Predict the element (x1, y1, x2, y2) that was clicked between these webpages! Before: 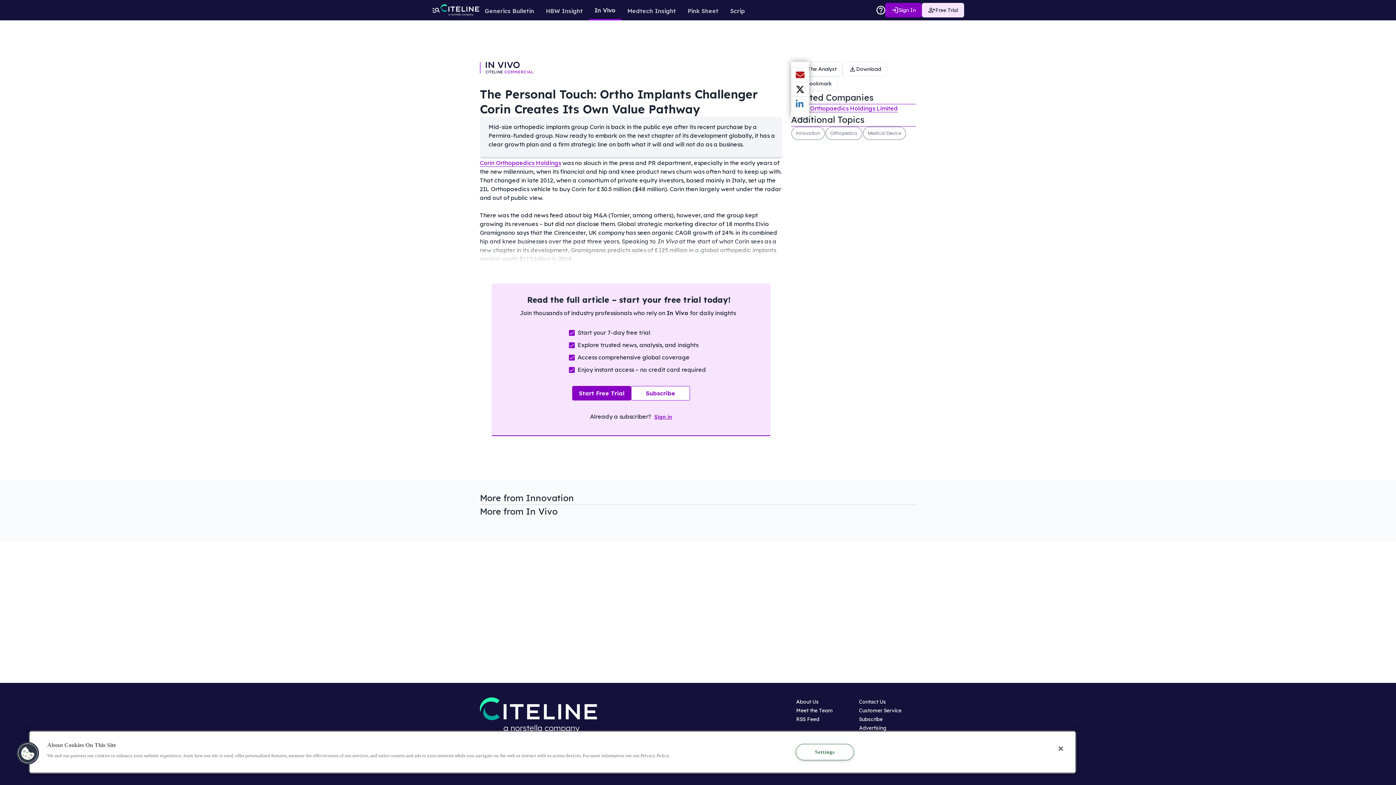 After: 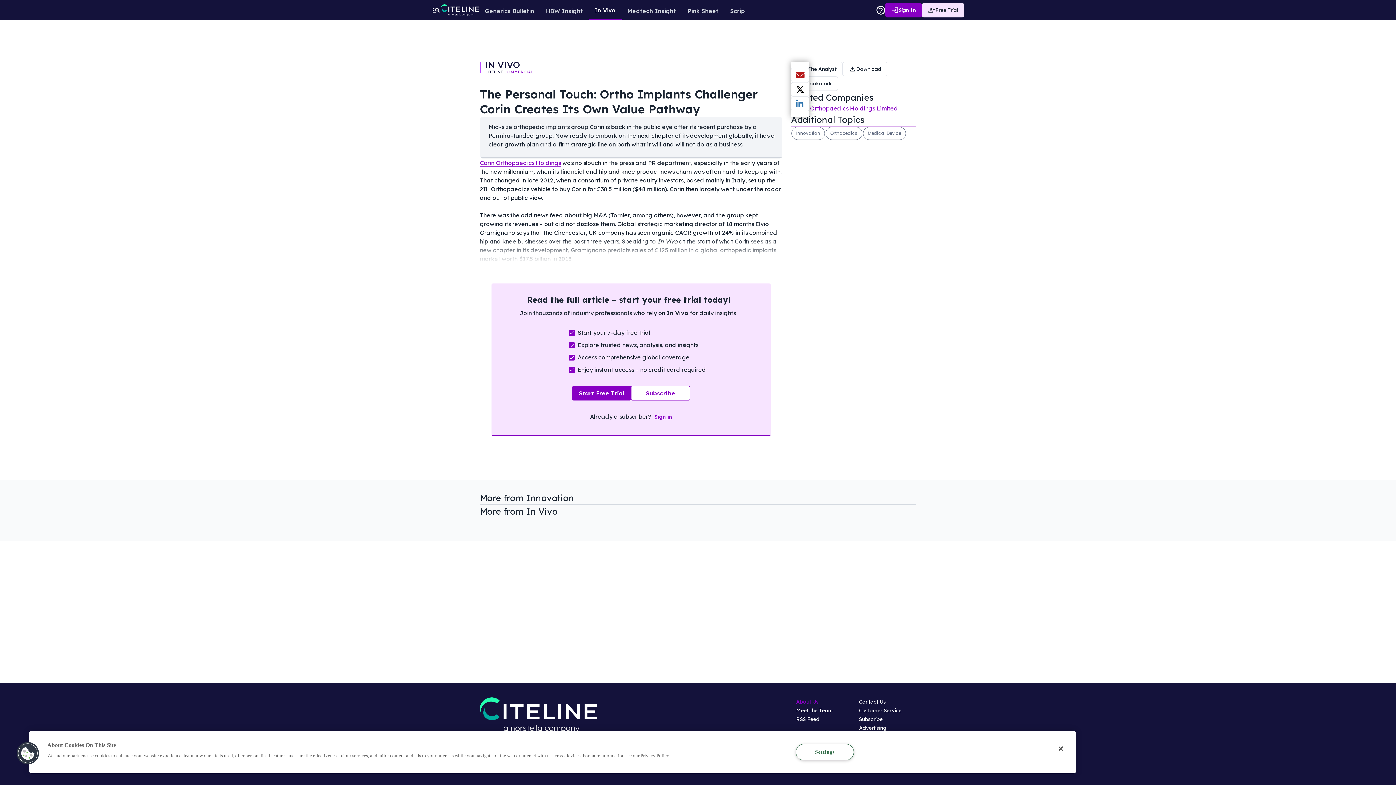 Action: label: About Us
Opens in new window bbox: (796, 698, 818, 705)